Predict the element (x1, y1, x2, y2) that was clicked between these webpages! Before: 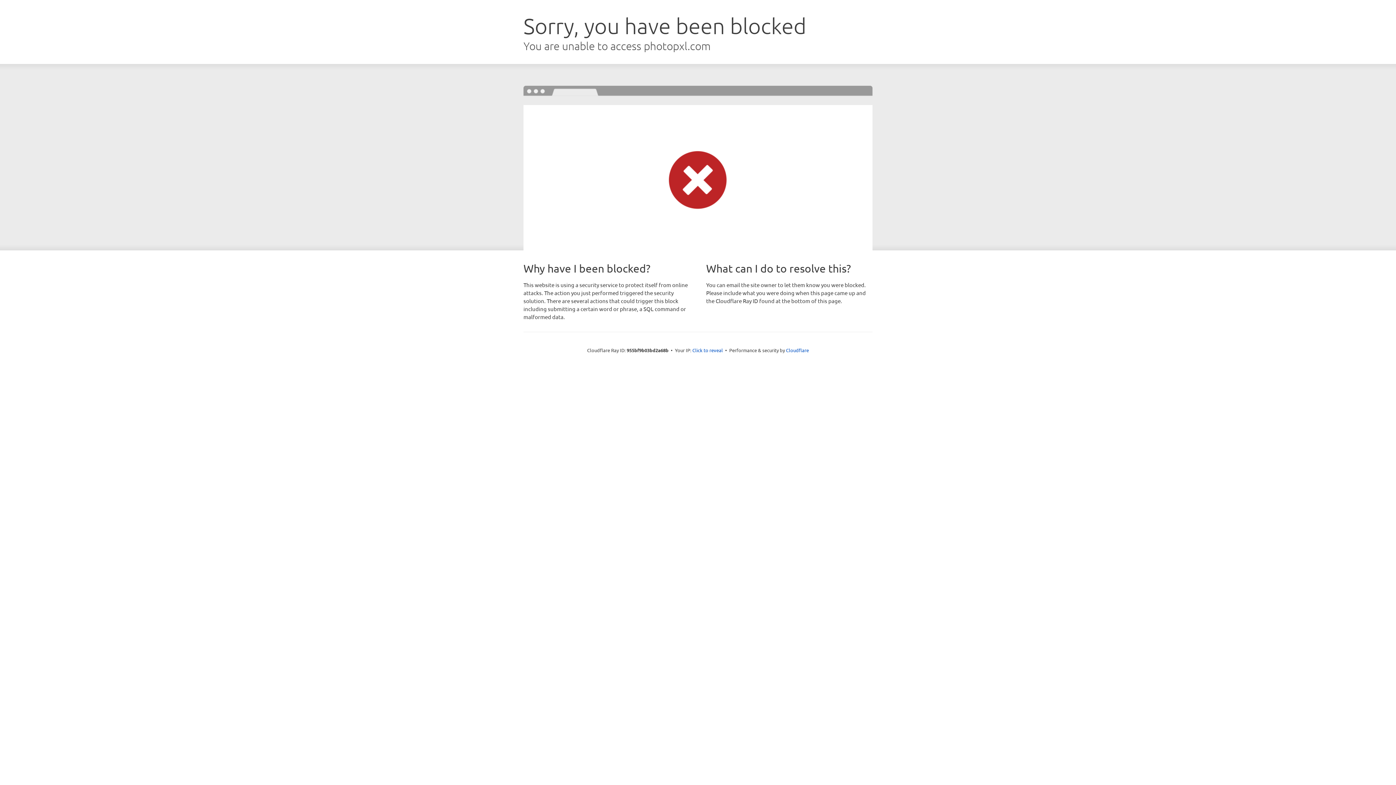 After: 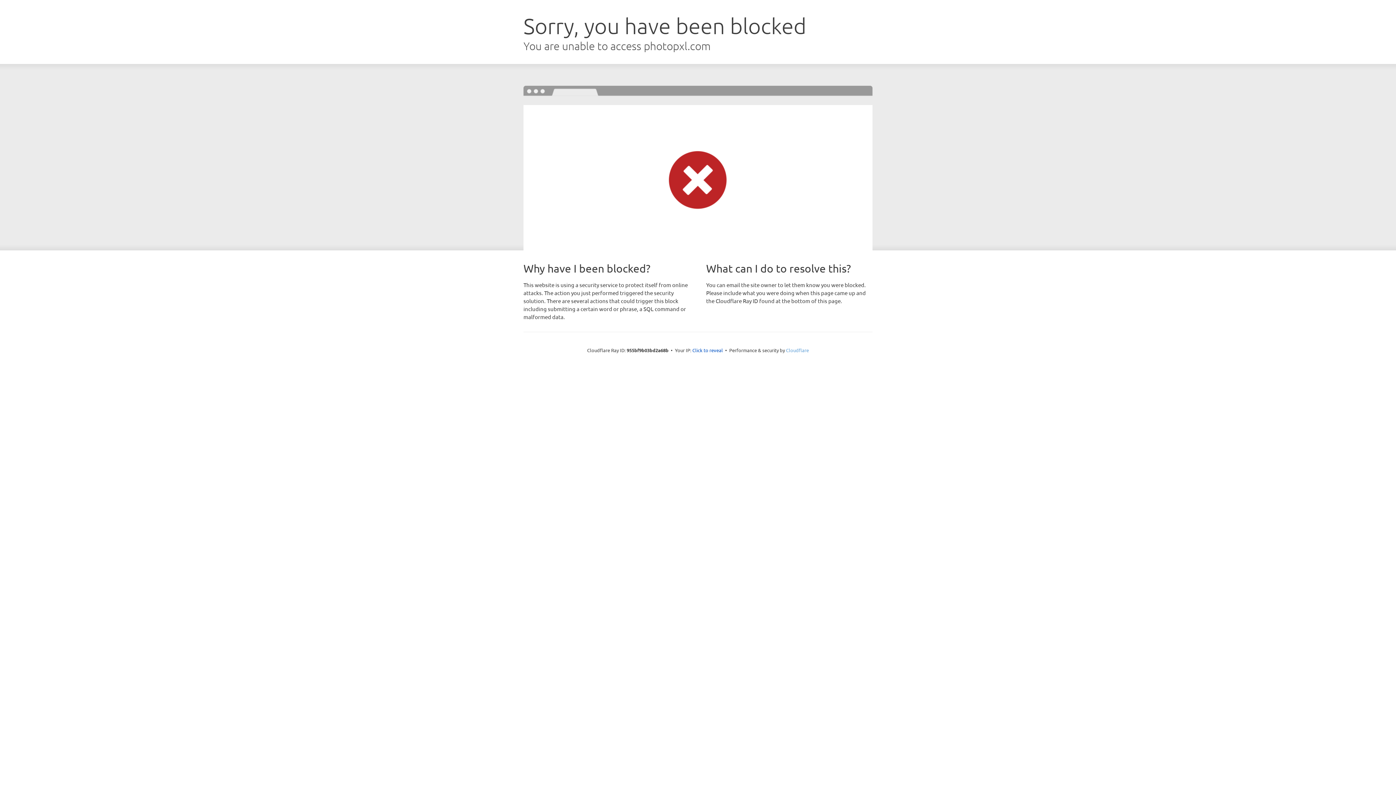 Action: bbox: (786, 347, 809, 353) label: Cloudflare